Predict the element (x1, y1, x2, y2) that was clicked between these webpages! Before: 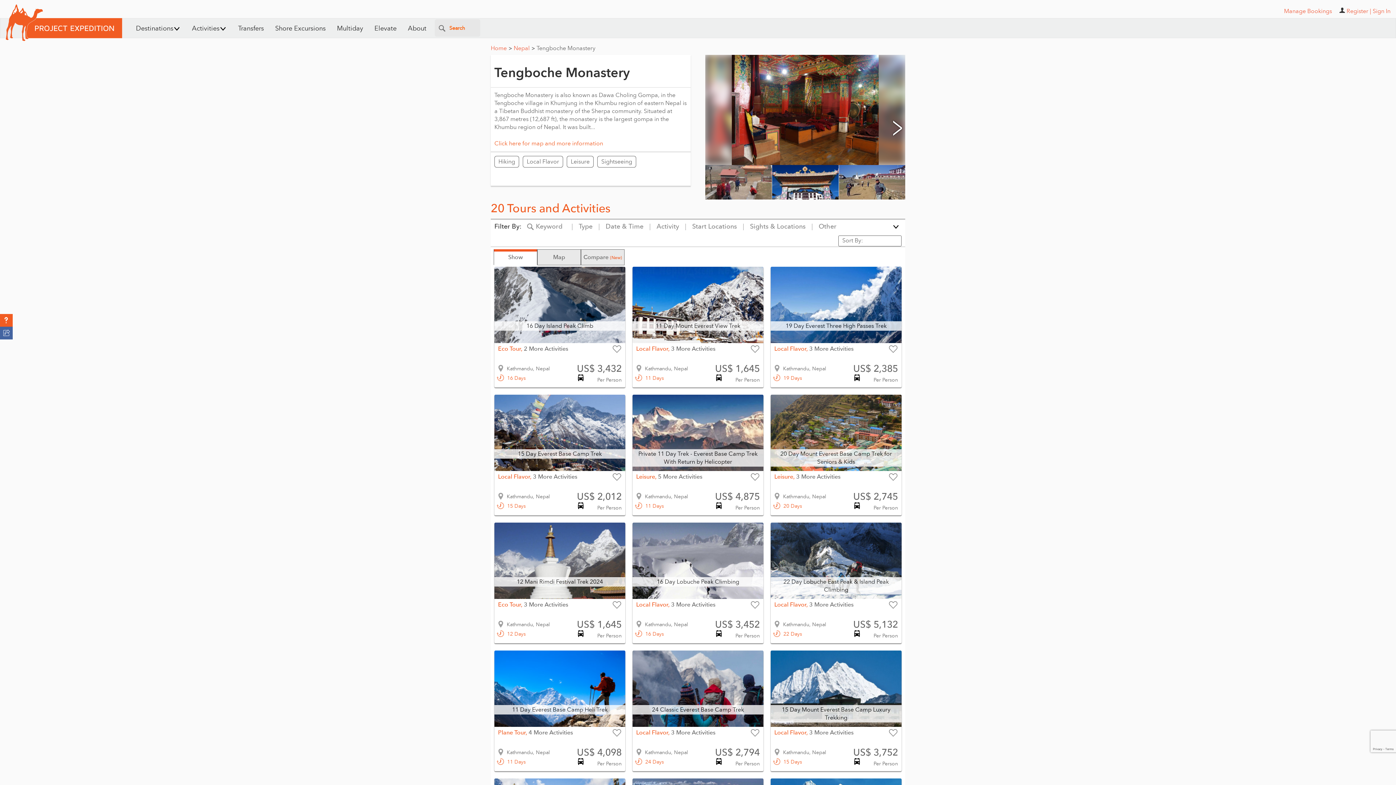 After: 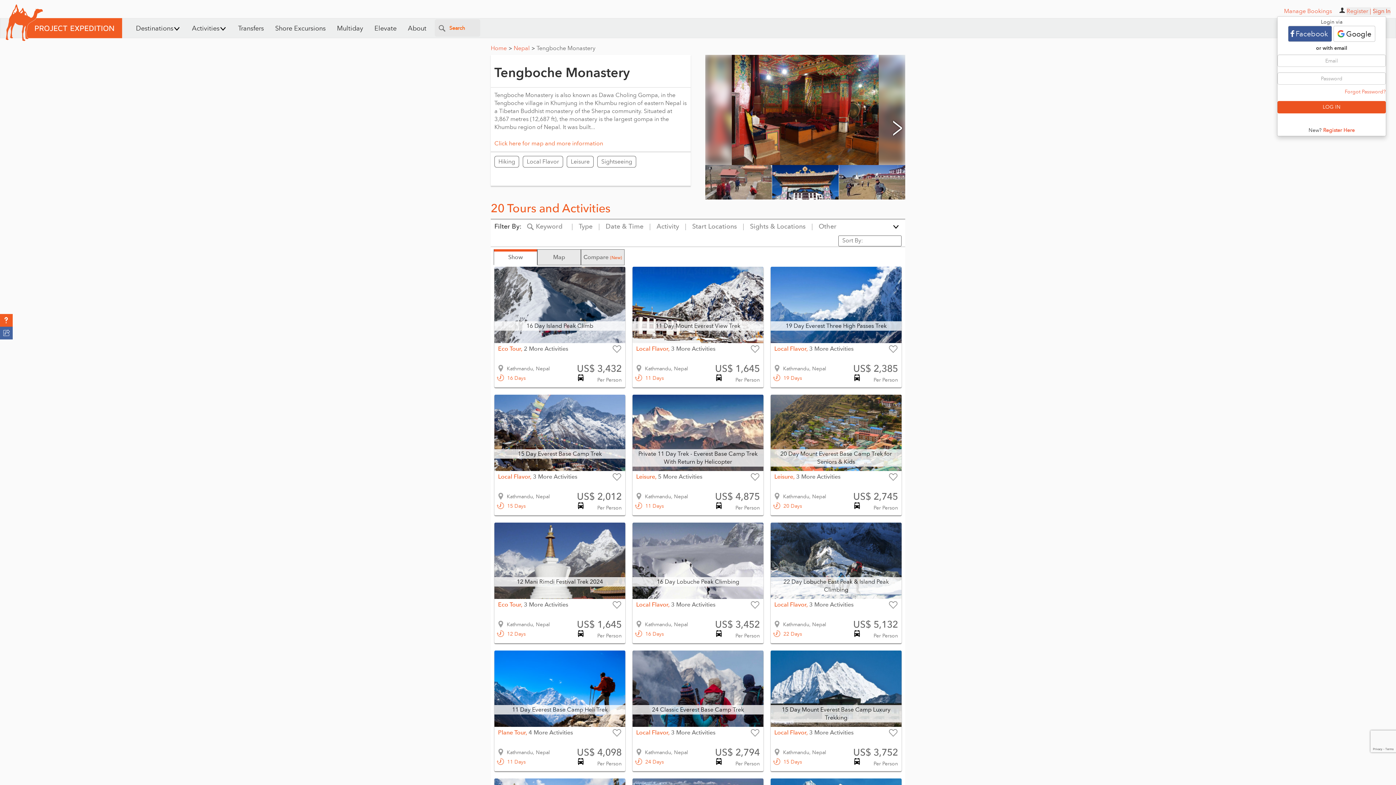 Action: bbox: (1373, 7, 1390, 15) label: Sign In